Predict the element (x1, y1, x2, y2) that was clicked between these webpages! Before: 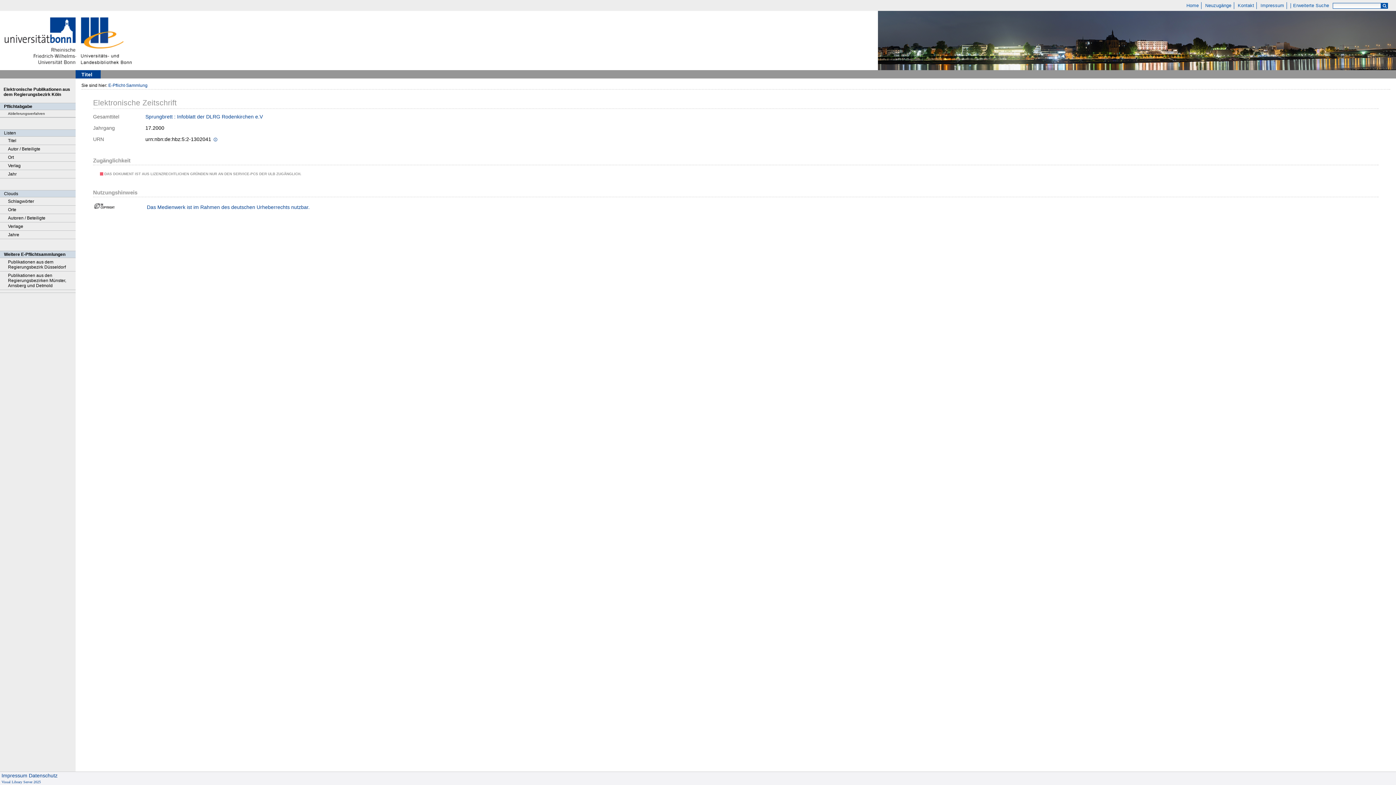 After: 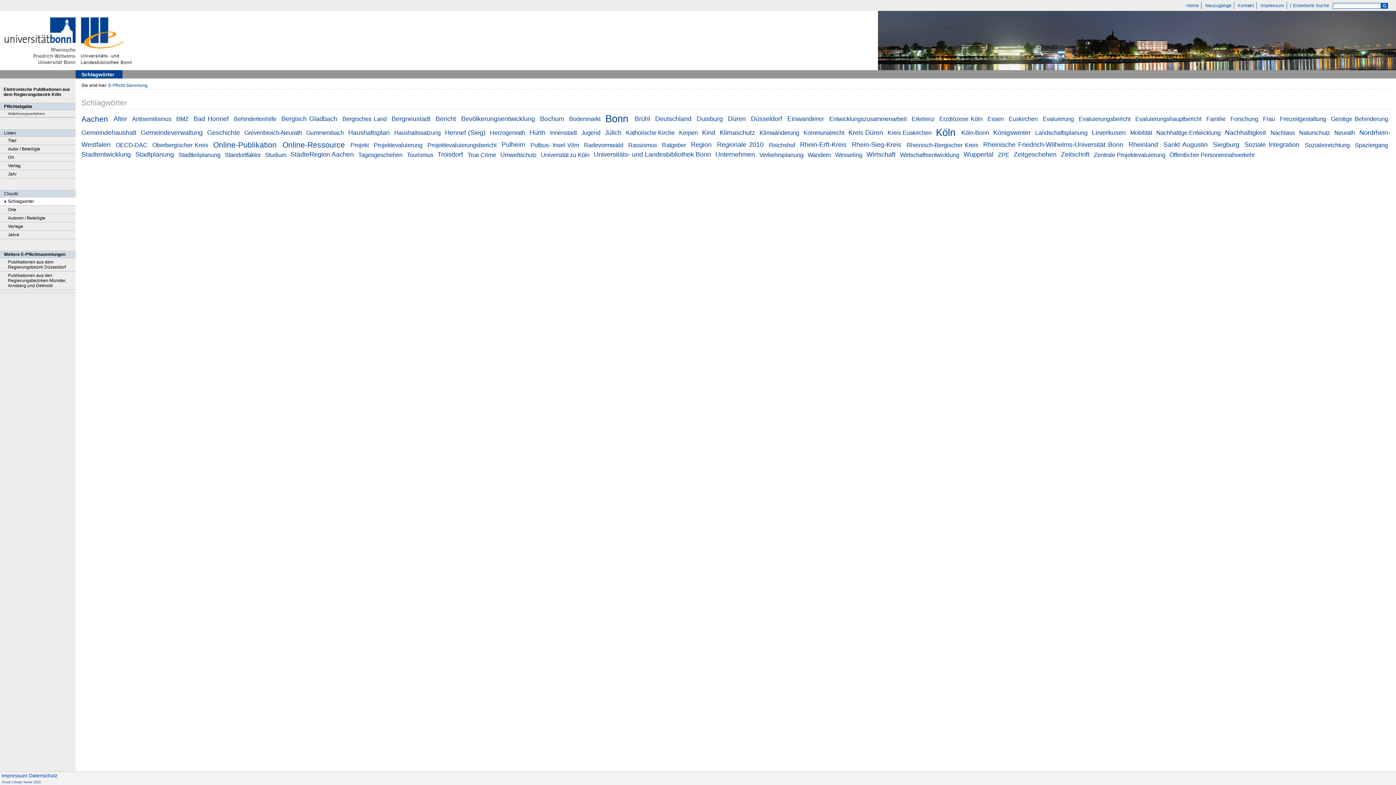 Action: label: Schlagwörter bbox: (0, 197, 75, 205)